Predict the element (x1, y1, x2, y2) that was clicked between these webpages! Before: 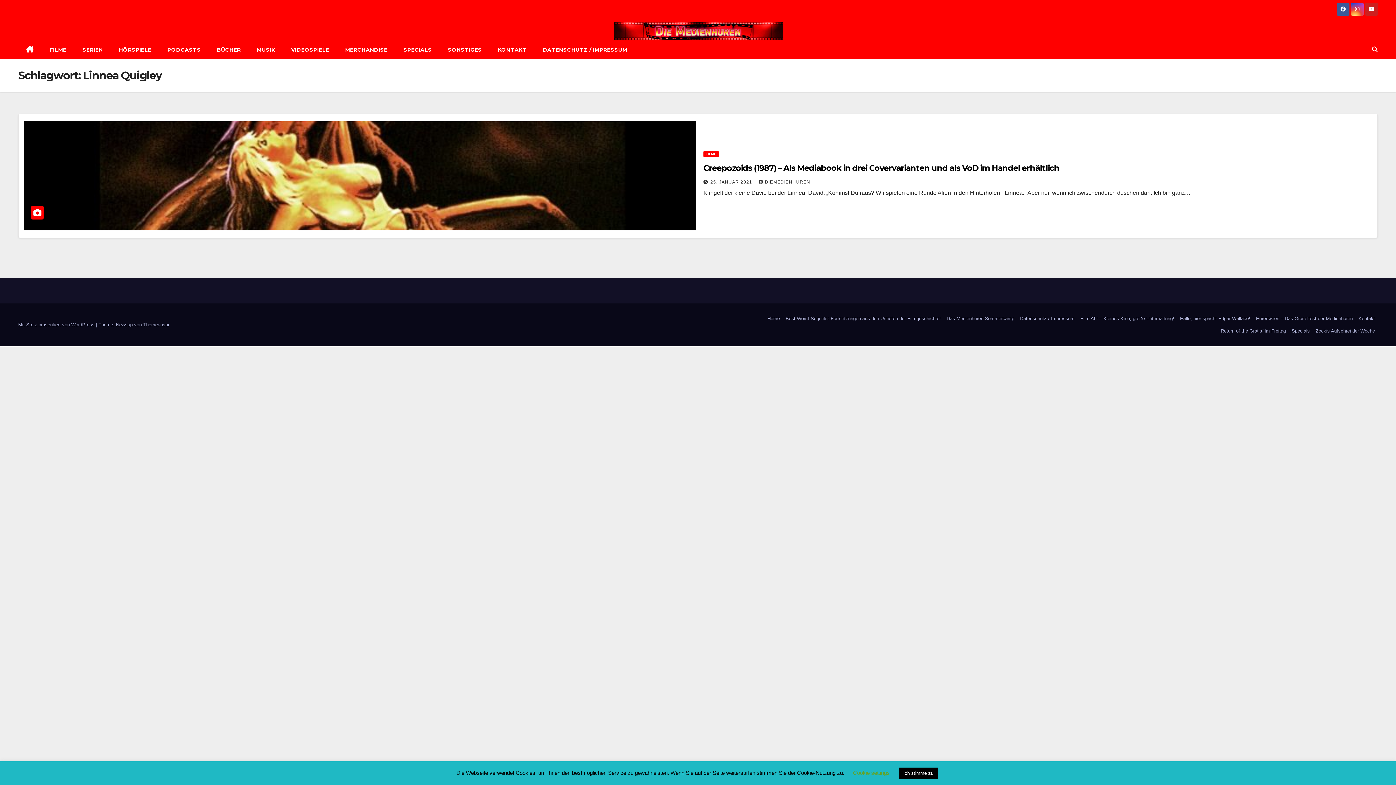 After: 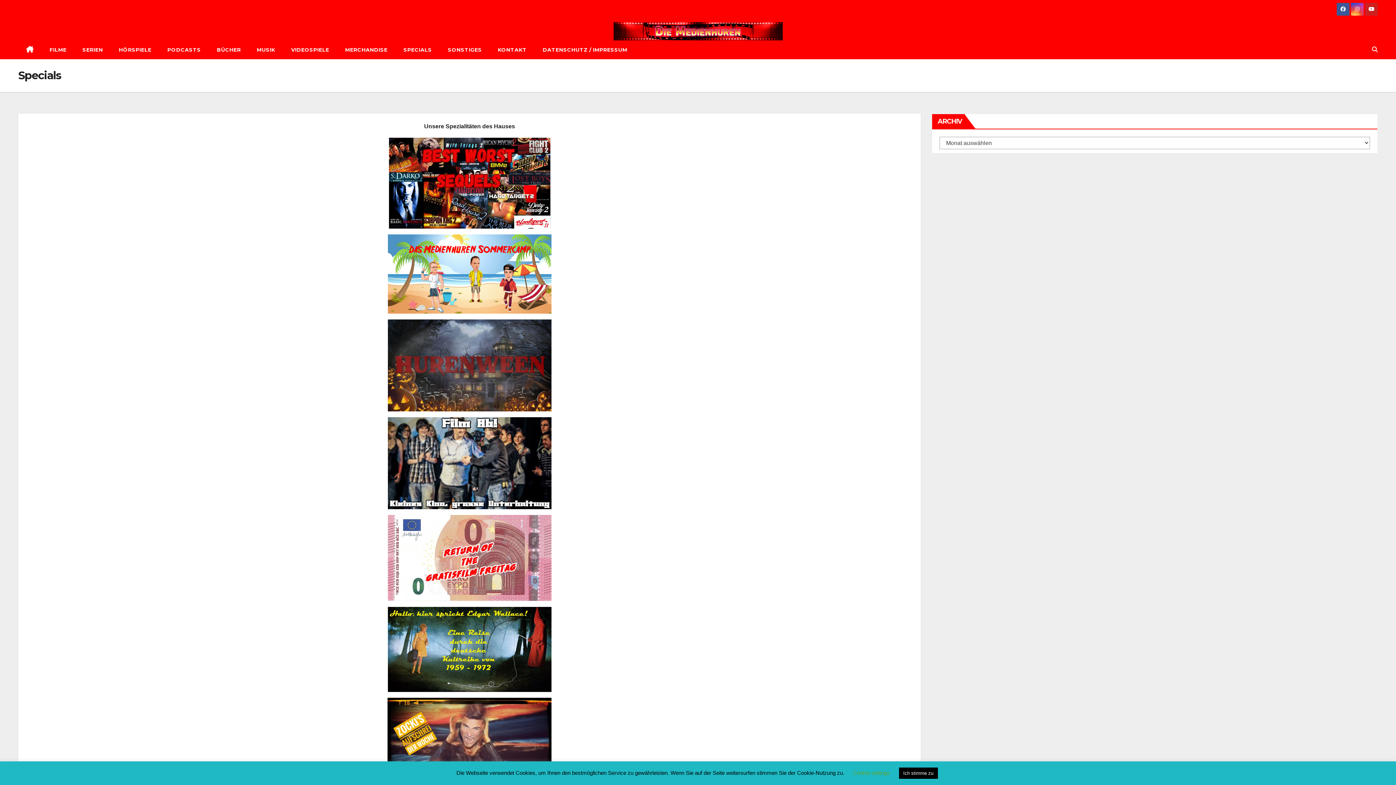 Action: bbox: (395, 40, 440, 59) label: SPECIALS